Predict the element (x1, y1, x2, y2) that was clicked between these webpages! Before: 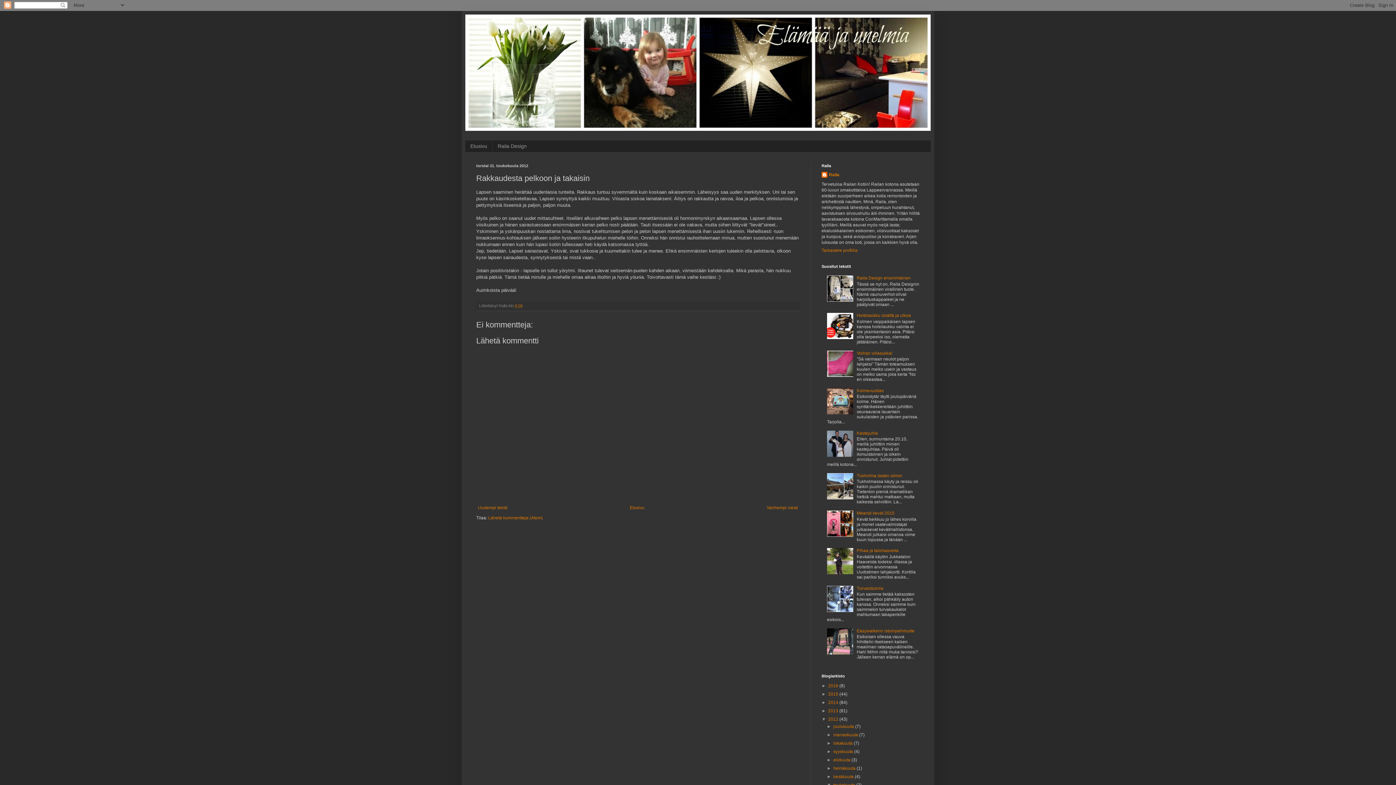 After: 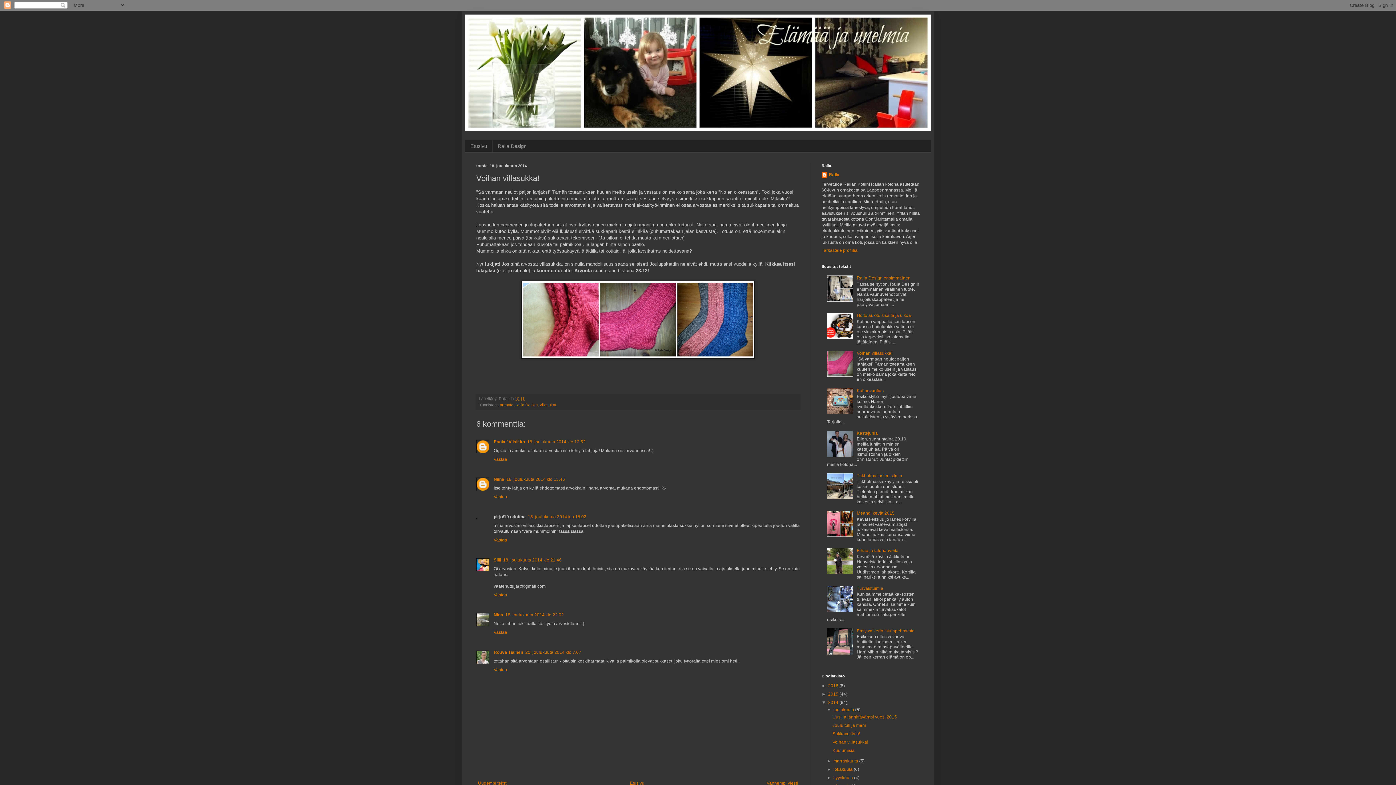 Action: label: Voihan villasukka! bbox: (857, 350, 892, 355)